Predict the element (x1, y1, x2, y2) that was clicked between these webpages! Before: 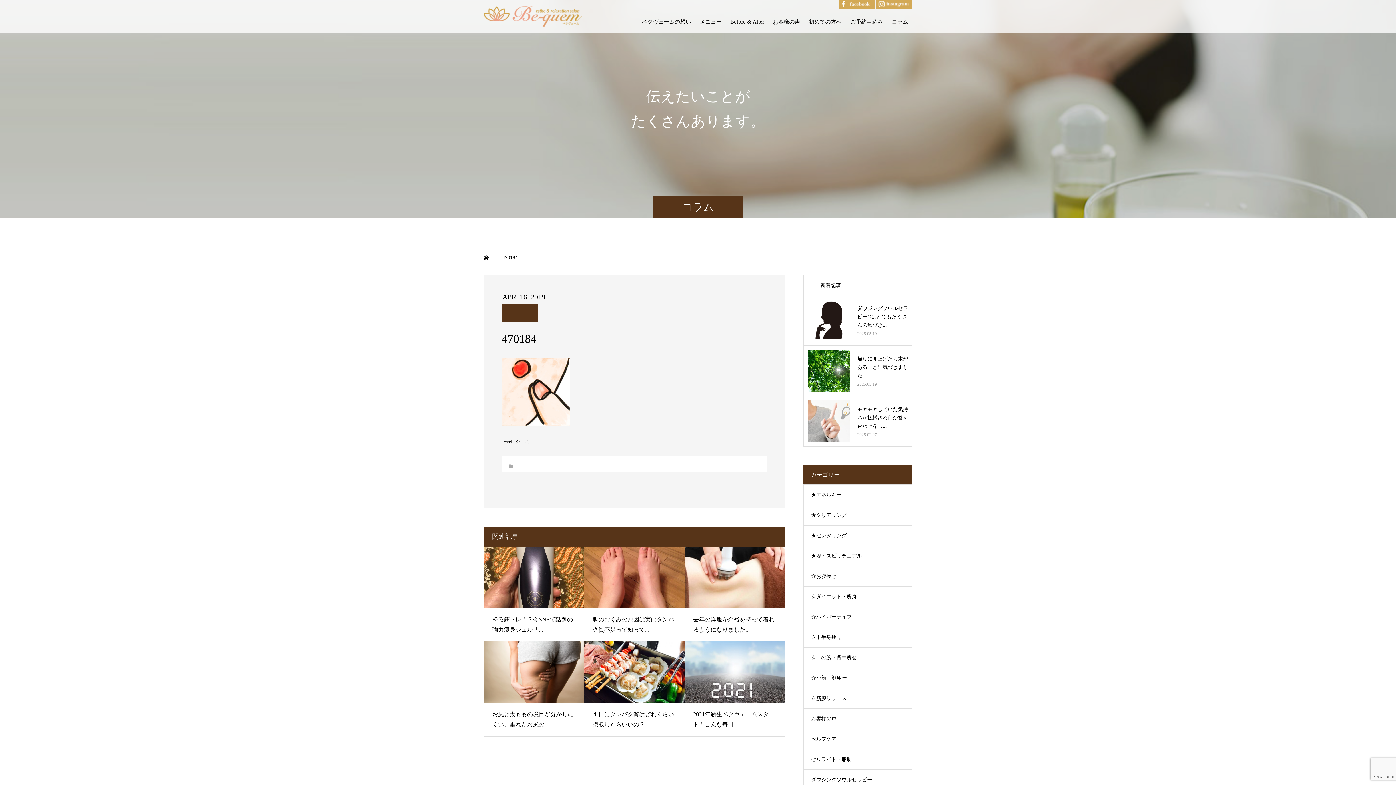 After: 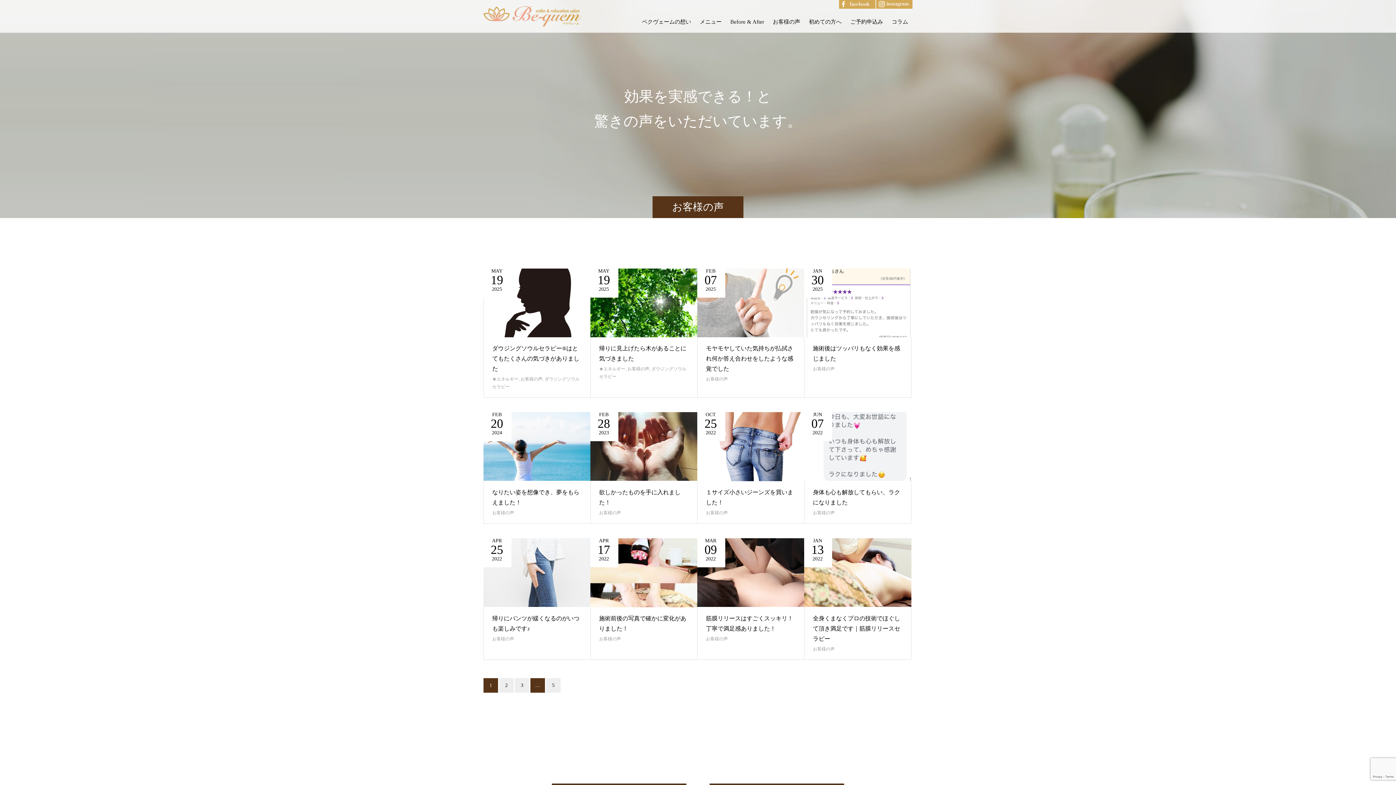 Action: bbox: (768, 10, 804, 32) label: お客様の声